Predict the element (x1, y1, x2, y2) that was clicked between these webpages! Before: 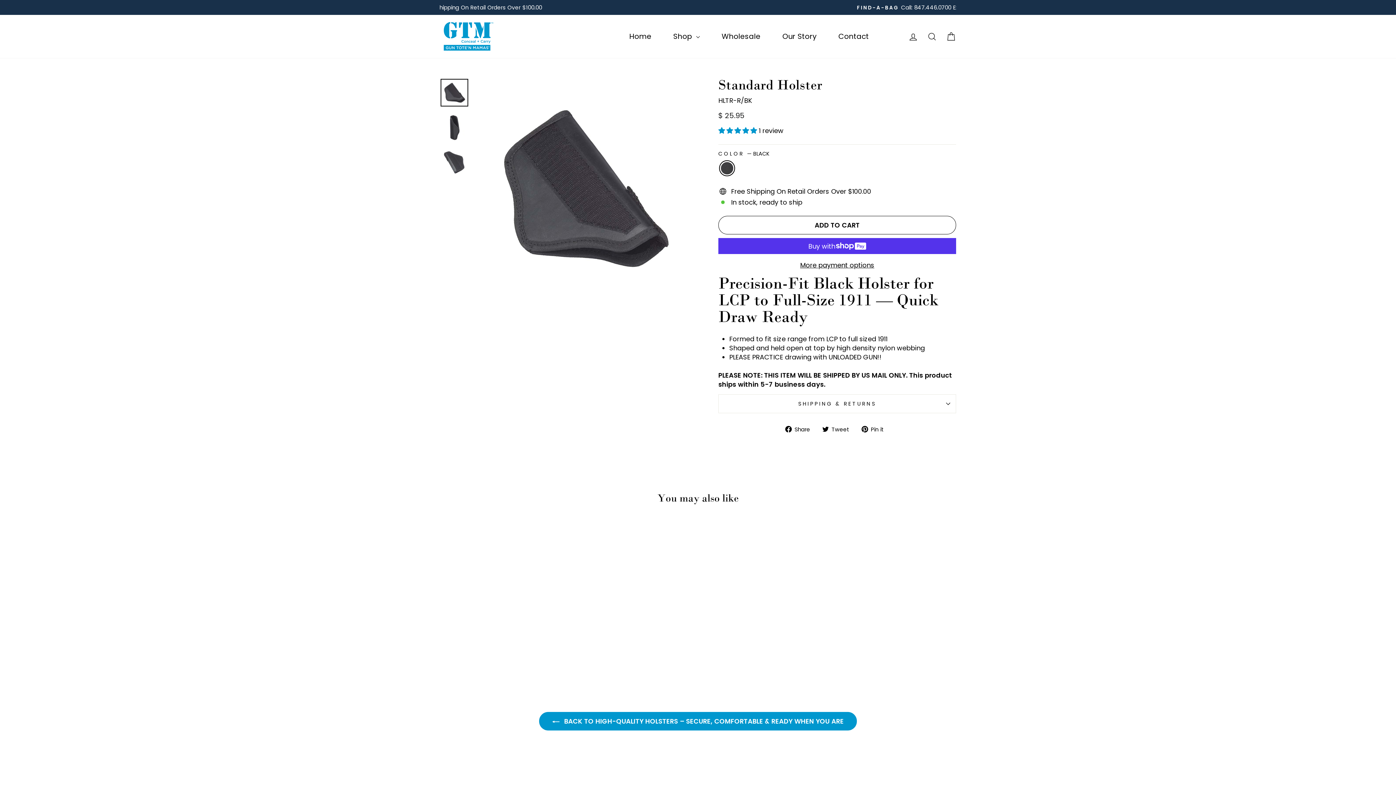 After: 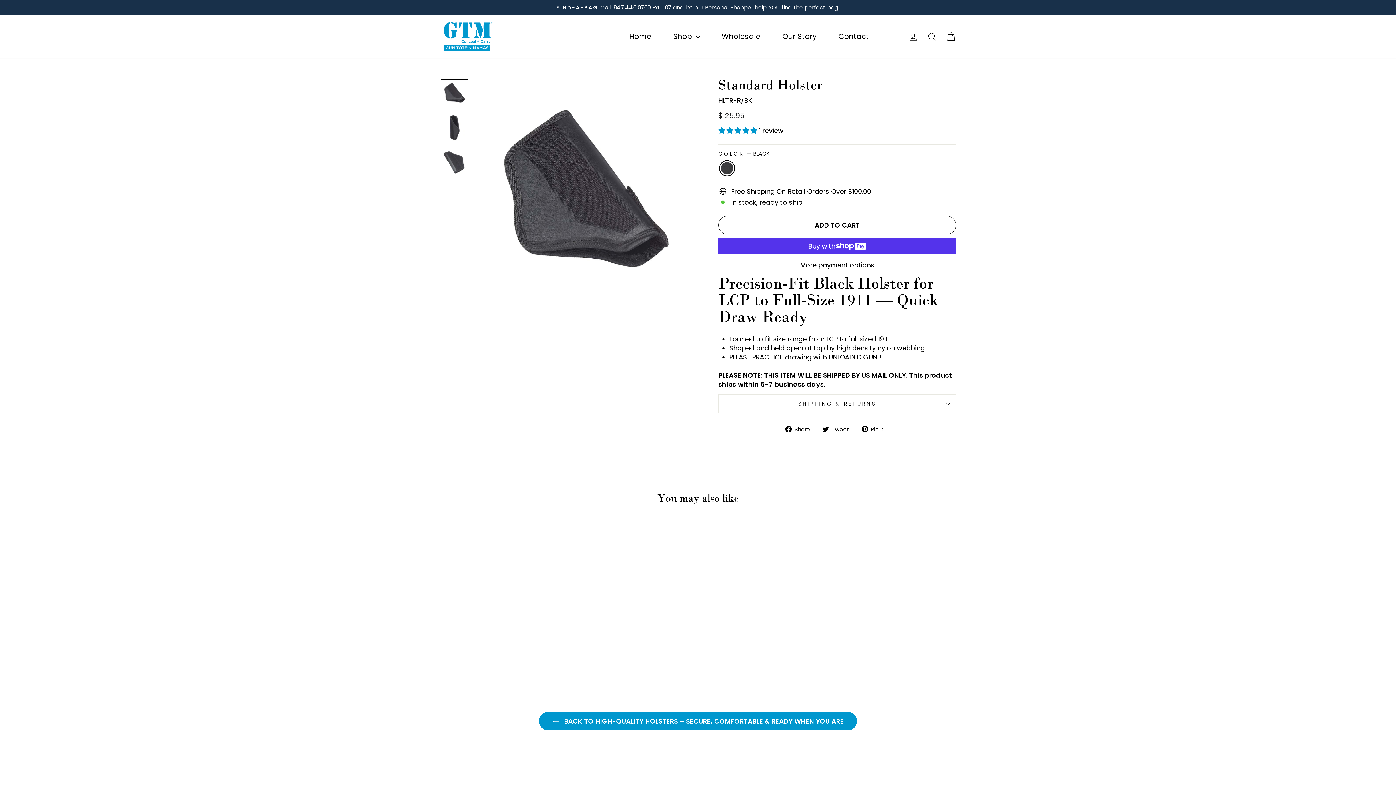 Action: bbox: (440, 78, 468, 106)